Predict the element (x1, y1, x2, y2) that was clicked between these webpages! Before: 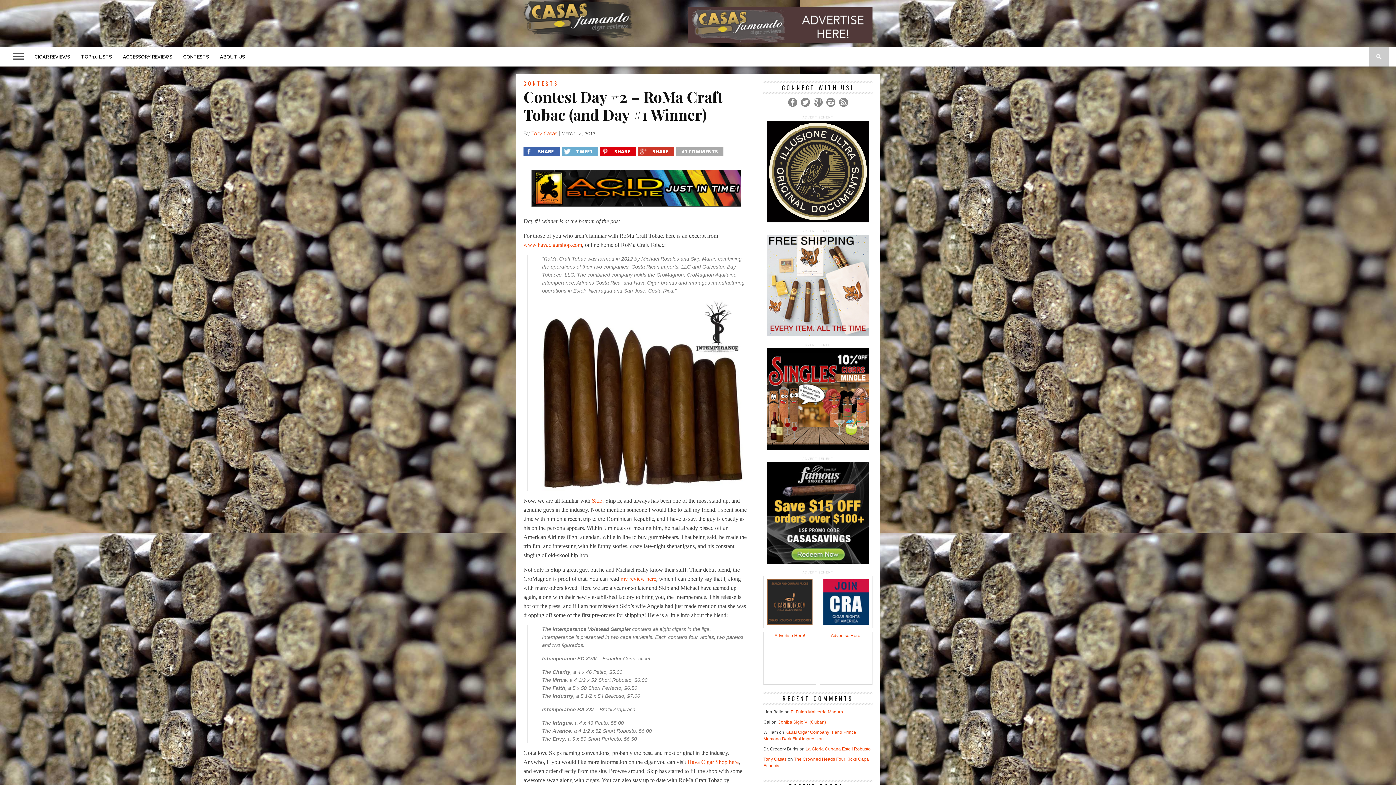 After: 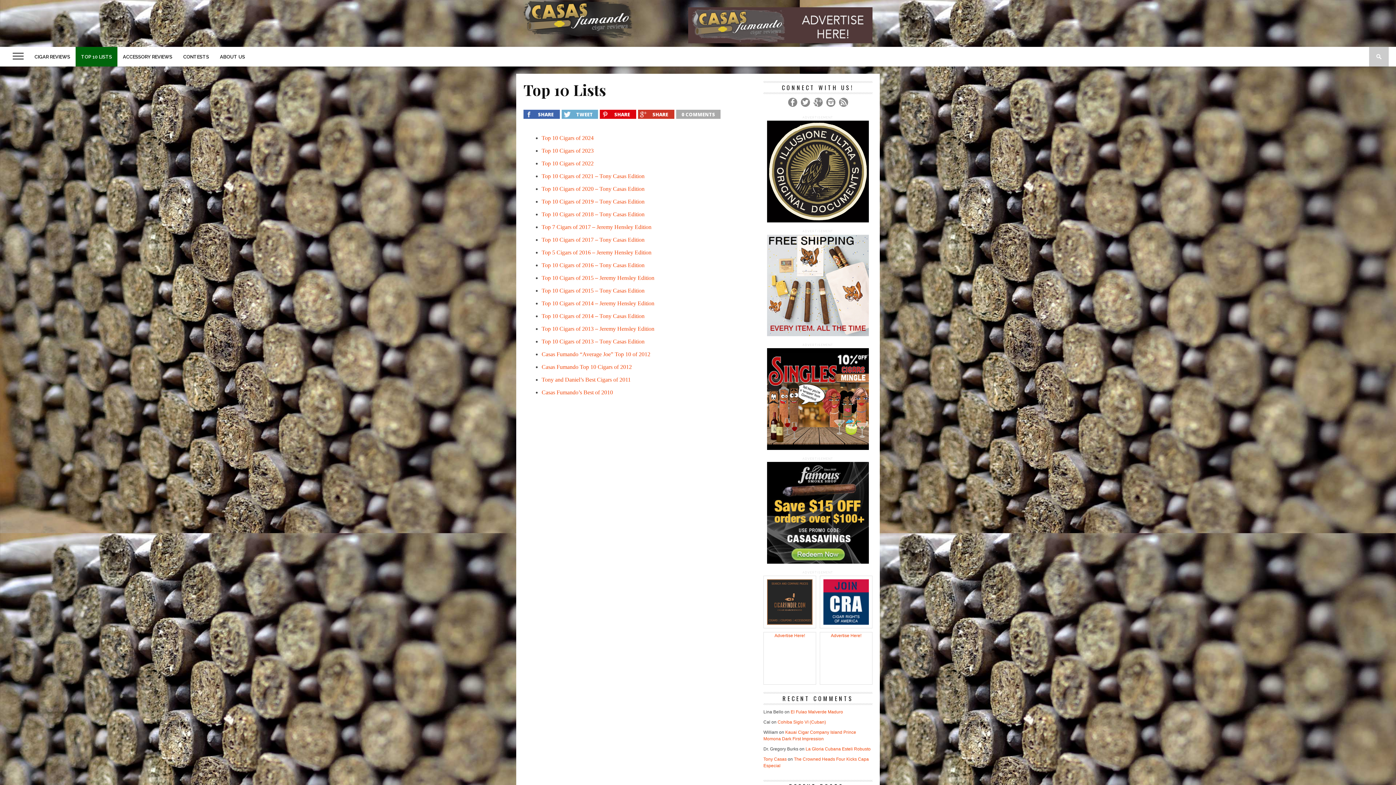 Action: bbox: (75, 46, 117, 66) label: TOP 10 LISTS